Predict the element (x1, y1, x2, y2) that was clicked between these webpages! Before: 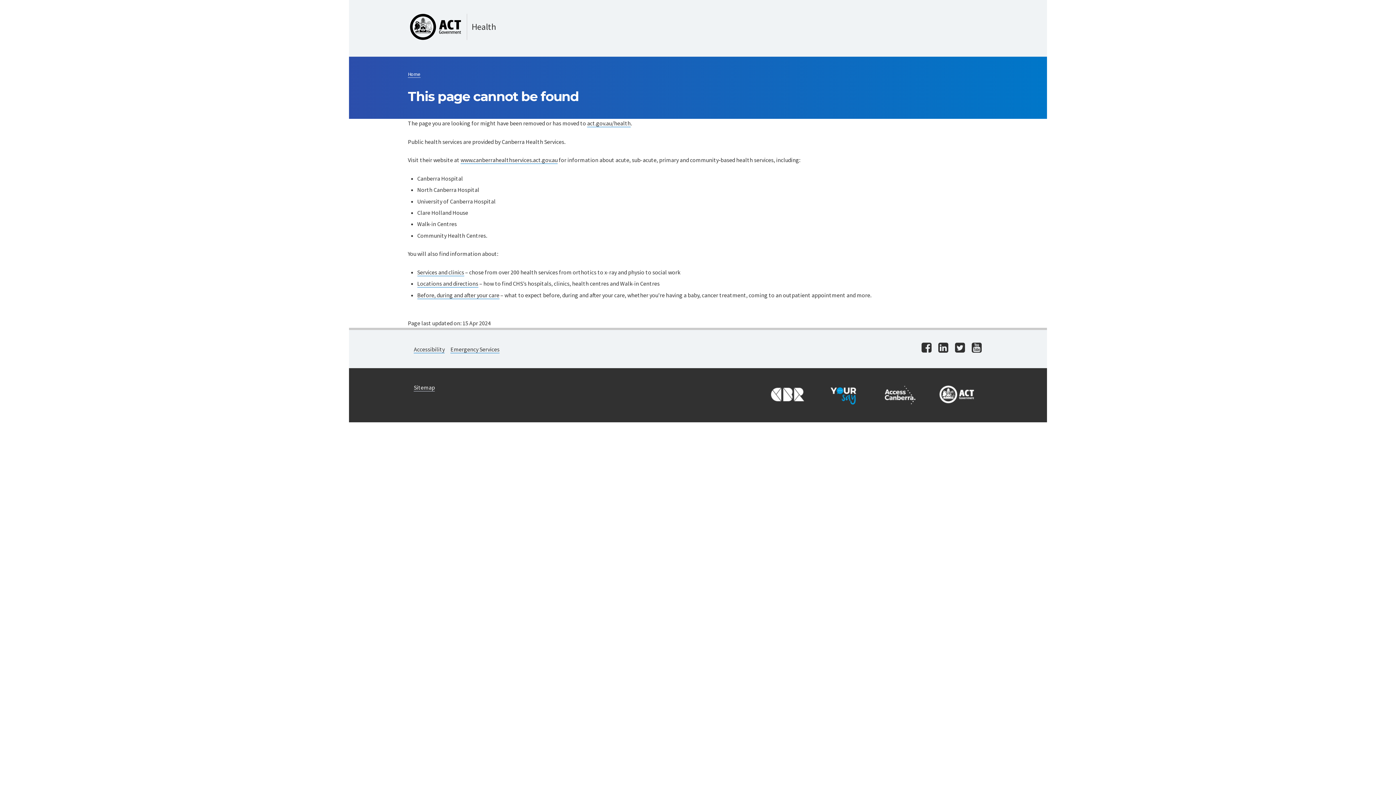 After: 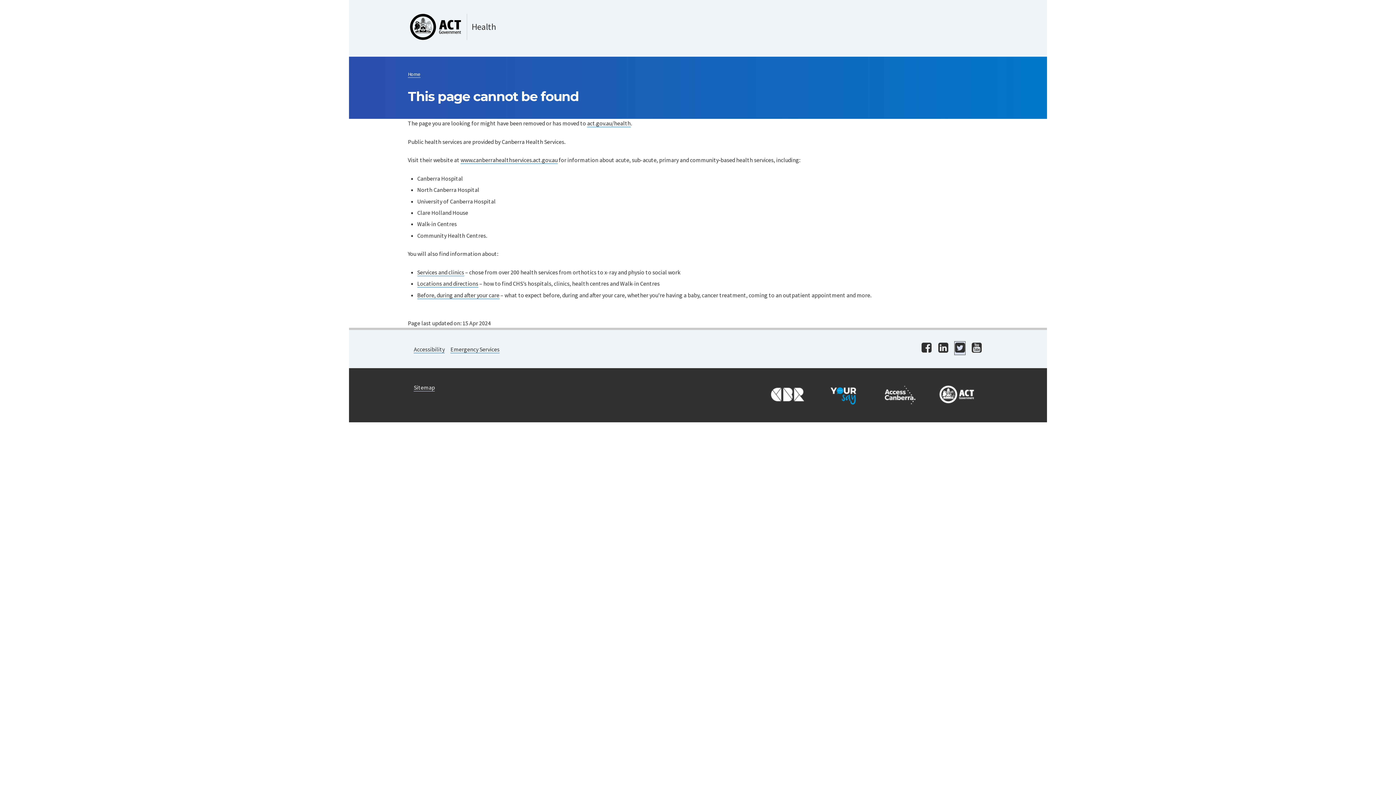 Action: bbox: (955, 342, 965, 354) label: Visit us on twitter